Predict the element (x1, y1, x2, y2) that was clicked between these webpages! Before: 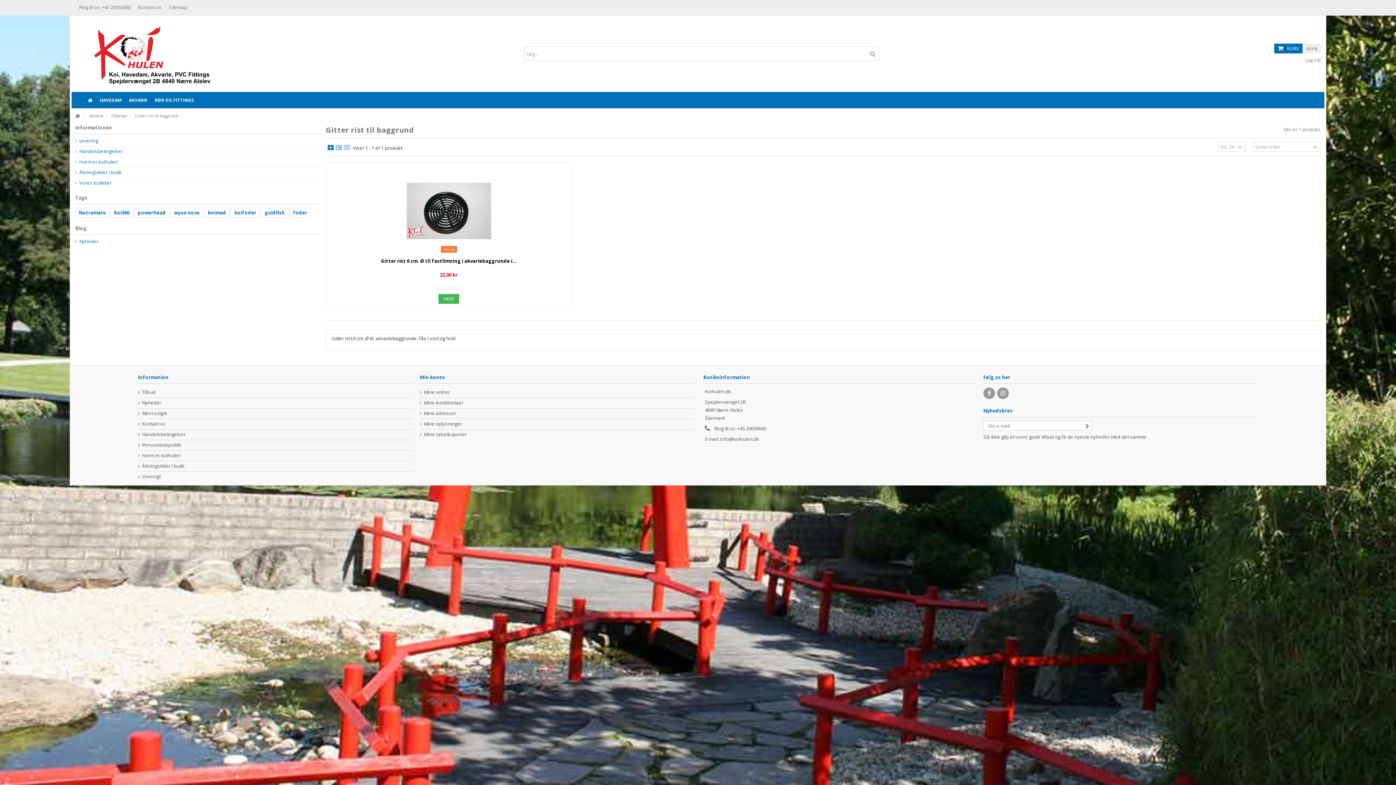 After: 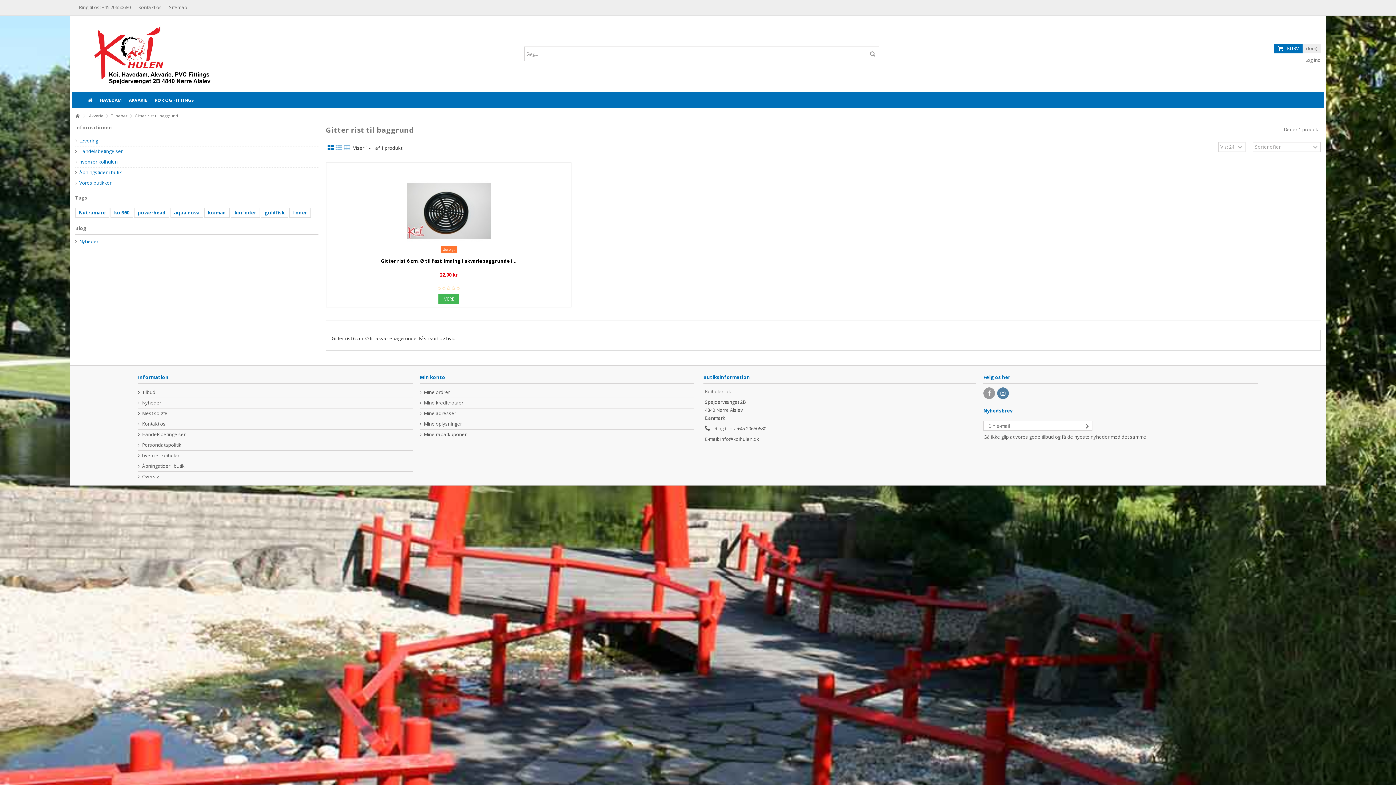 Action: bbox: (997, 387, 1009, 399)